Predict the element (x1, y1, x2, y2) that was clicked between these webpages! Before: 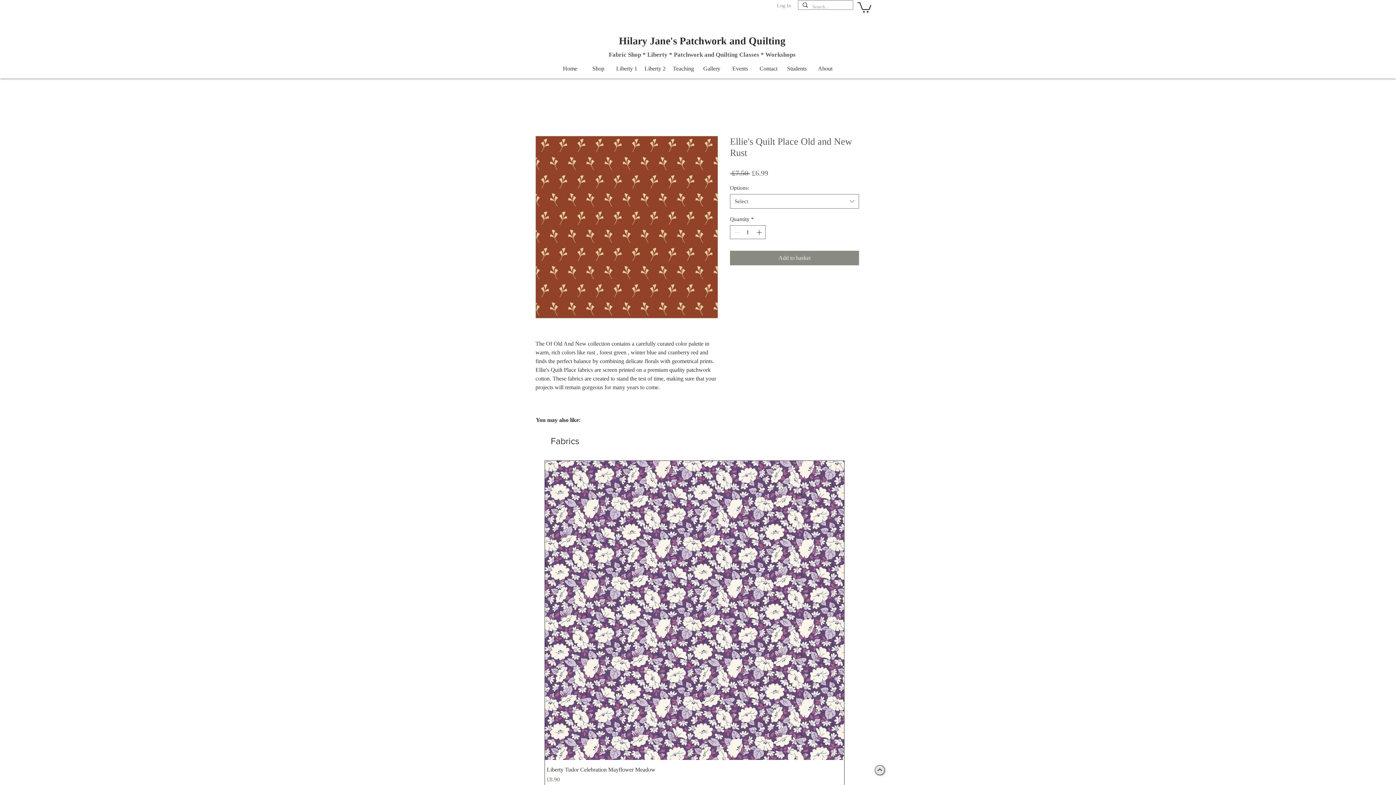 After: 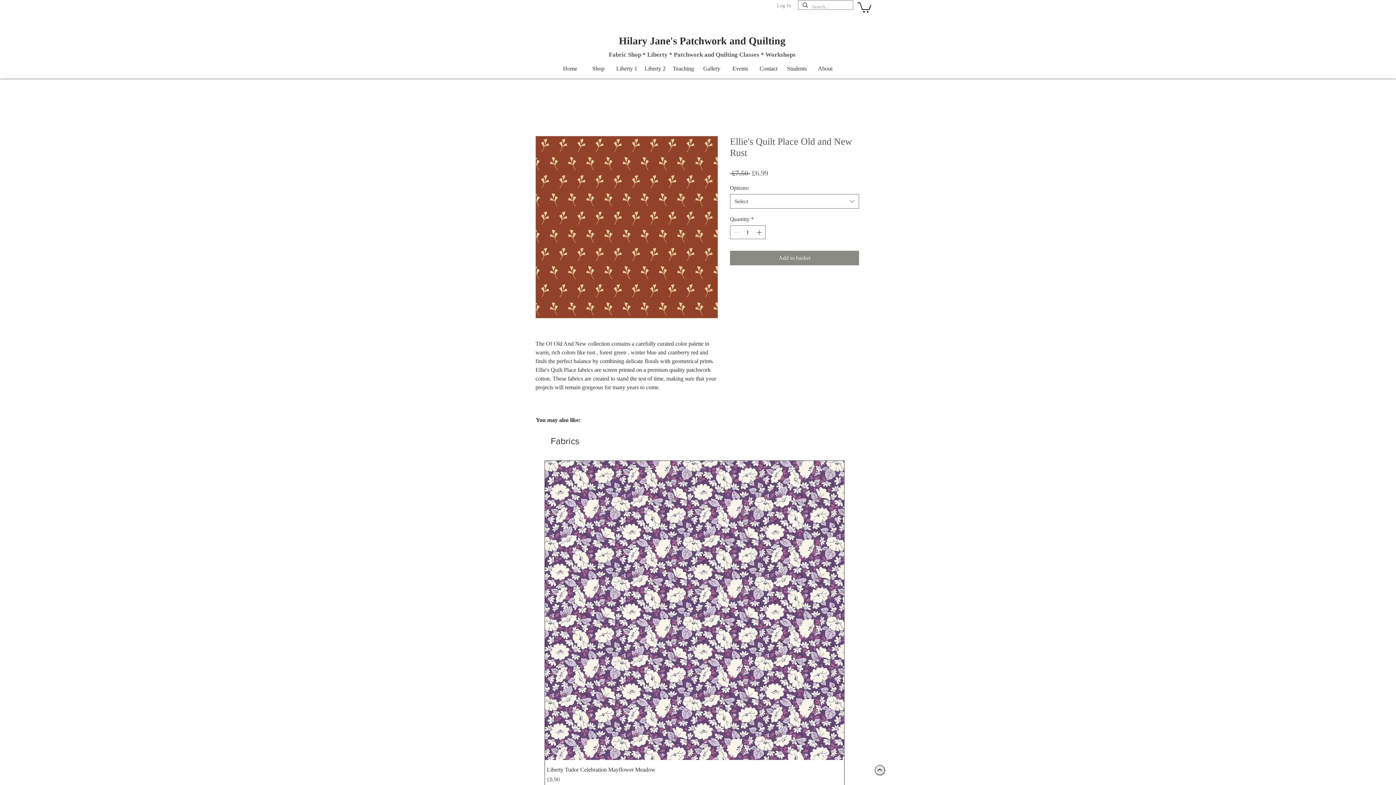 Action: bbox: (875, 765, 884, 775)